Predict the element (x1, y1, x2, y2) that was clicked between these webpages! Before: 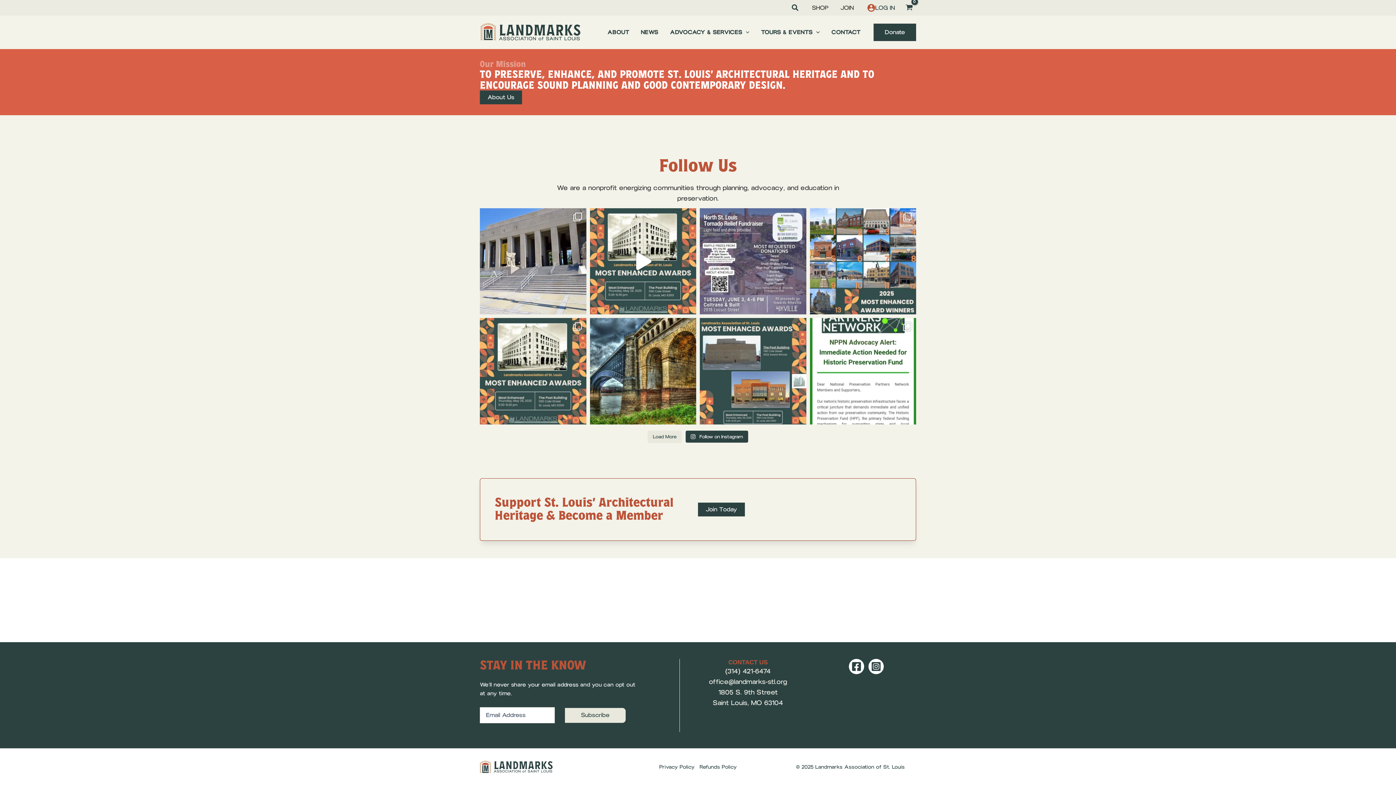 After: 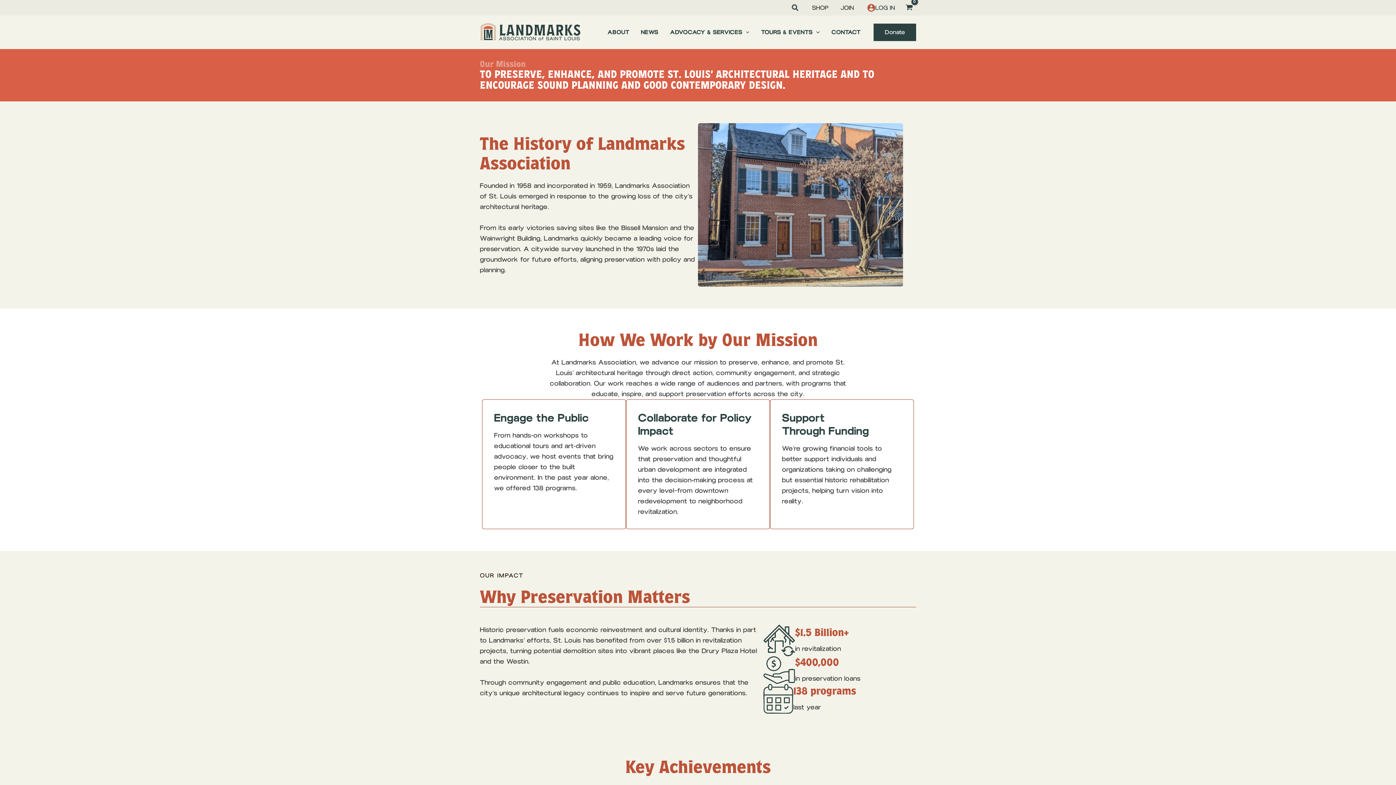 Action: bbox: (480, 90, 522, 104) label: About Us